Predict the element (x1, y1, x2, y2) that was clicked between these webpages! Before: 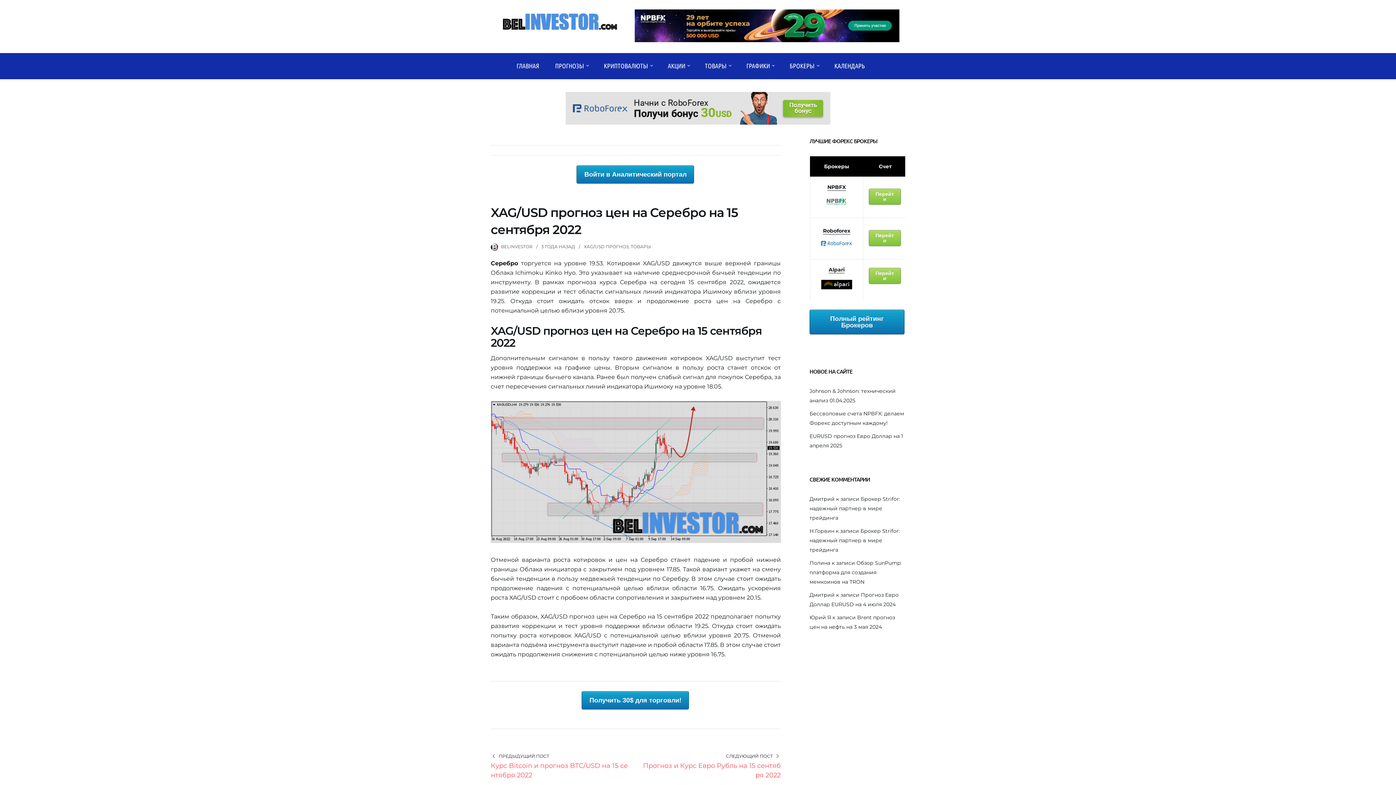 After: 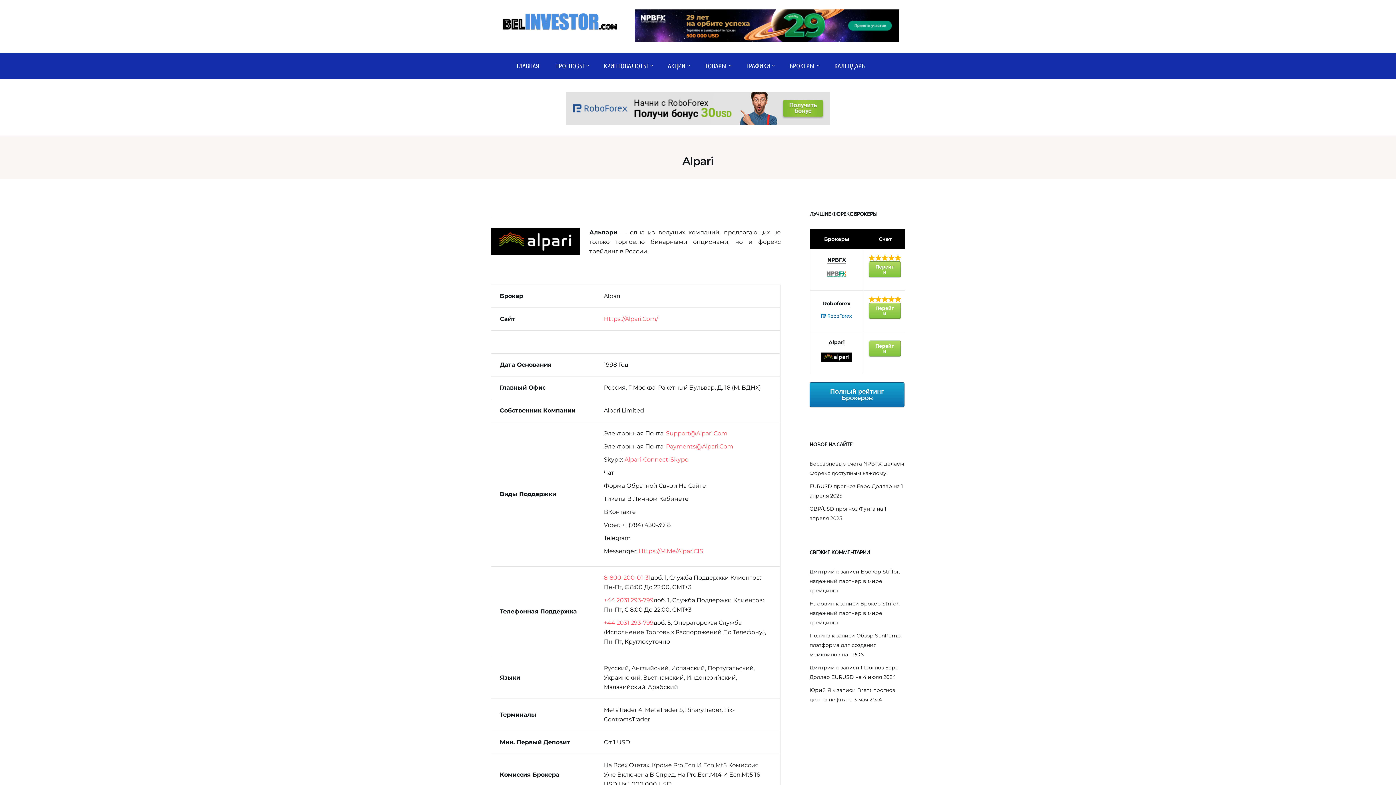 Action: label: Alpari bbox: (828, 266, 844, 273)